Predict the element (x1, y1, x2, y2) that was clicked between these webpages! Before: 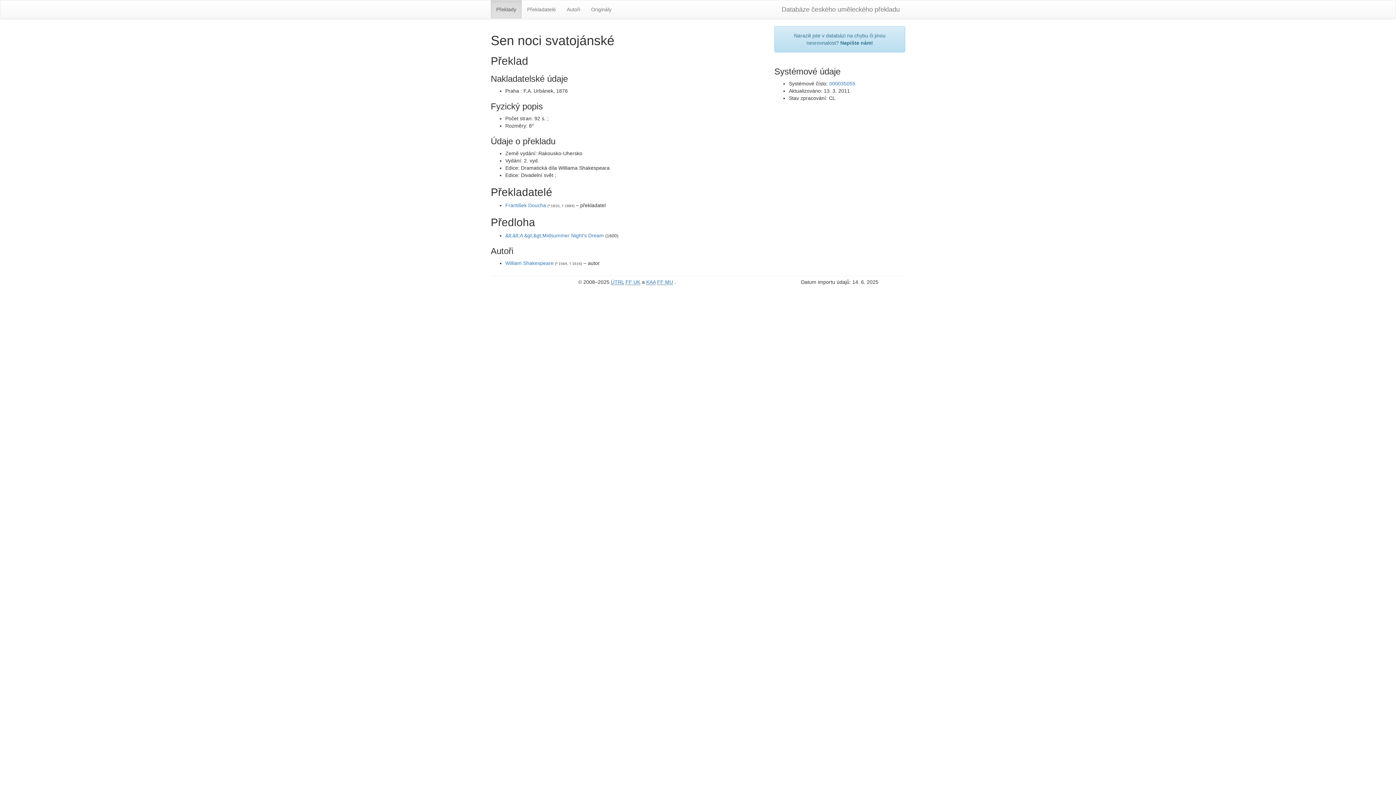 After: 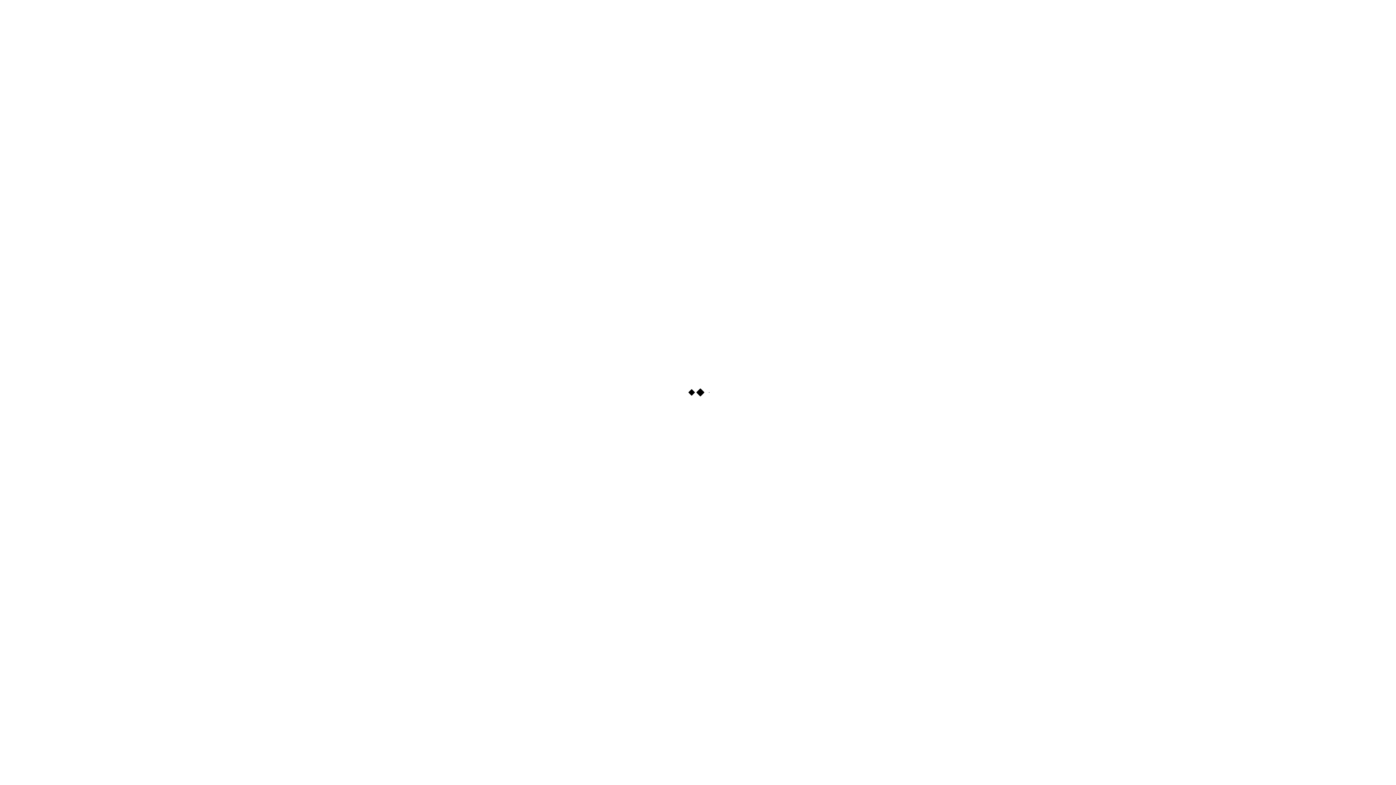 Action: label: 000035055 bbox: (829, 80, 855, 86)